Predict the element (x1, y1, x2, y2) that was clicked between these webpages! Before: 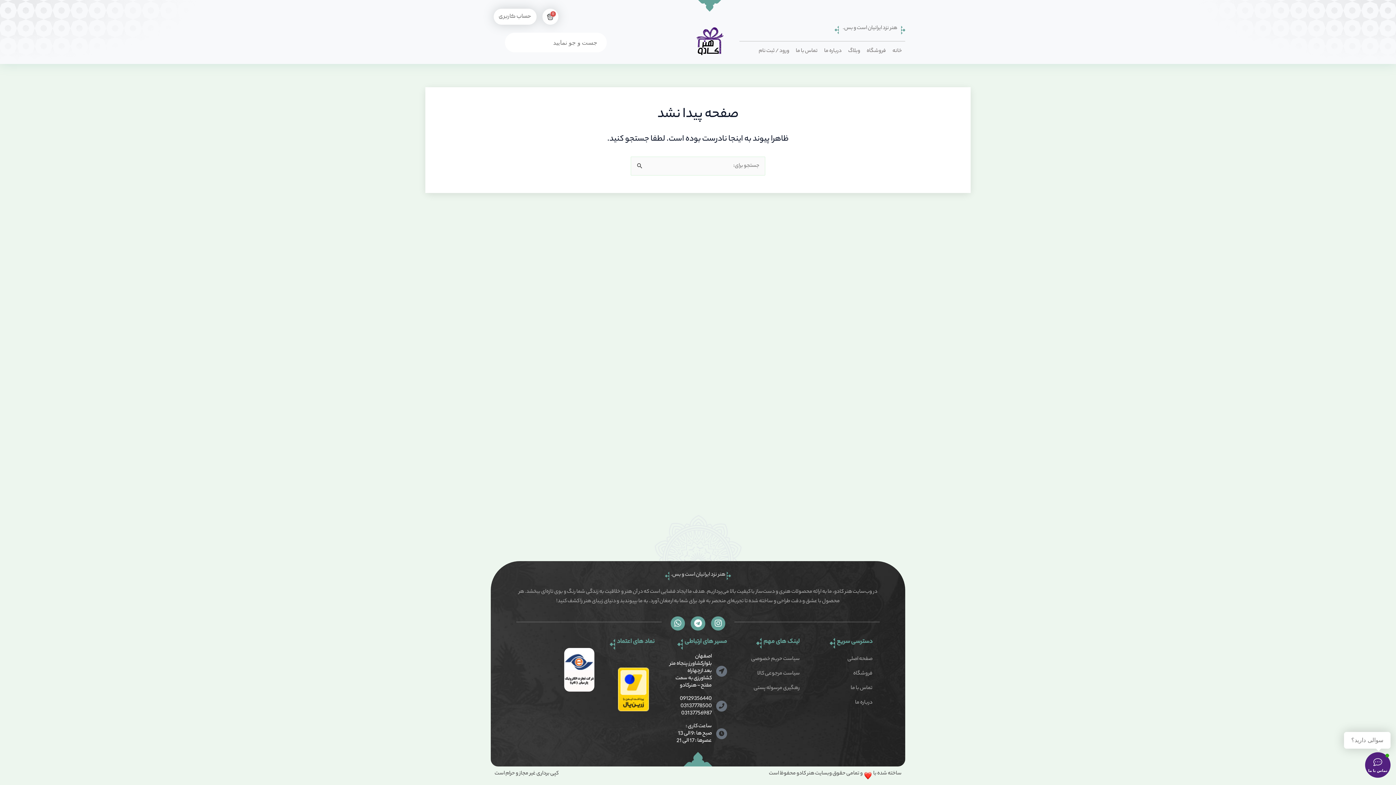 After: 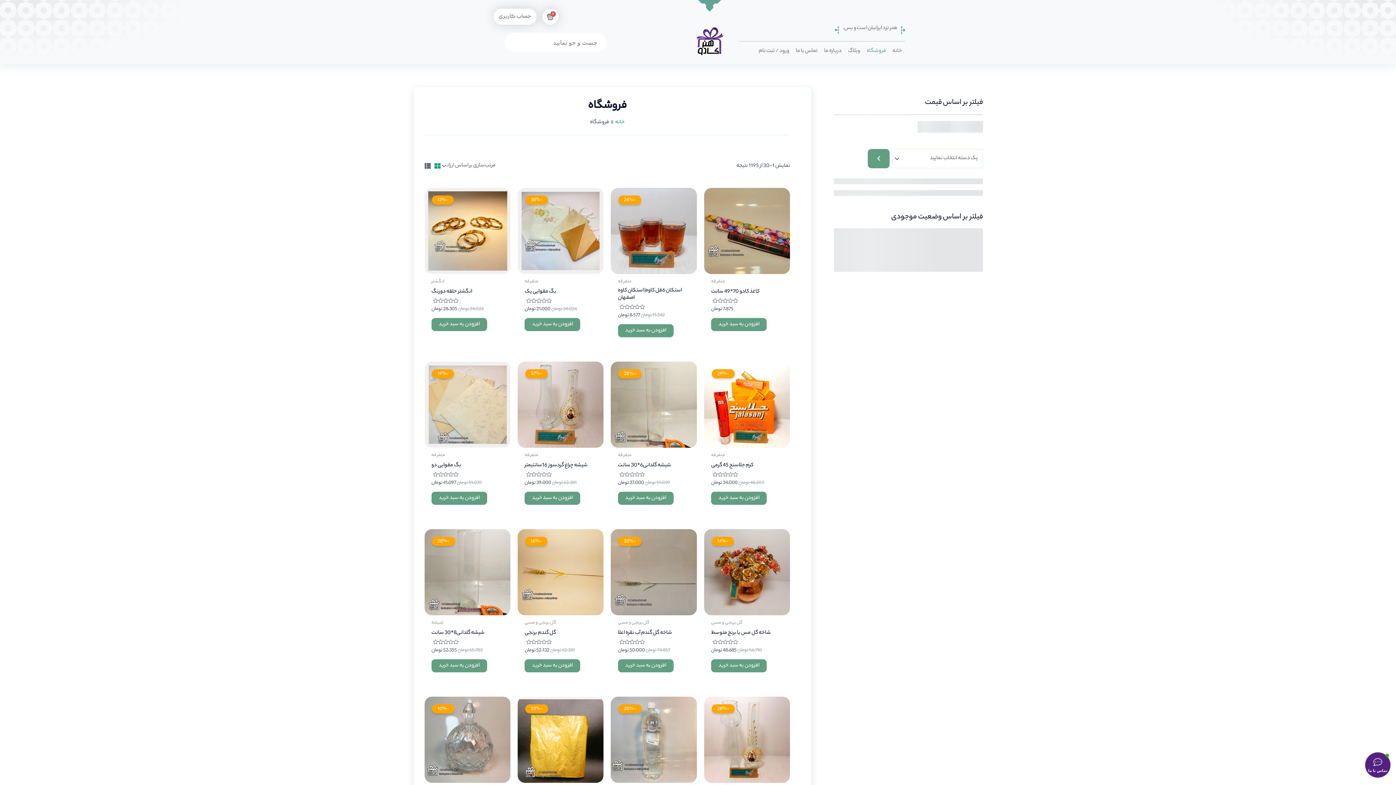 Action: label: فروشگاه bbox: (853, 669, 872, 678)